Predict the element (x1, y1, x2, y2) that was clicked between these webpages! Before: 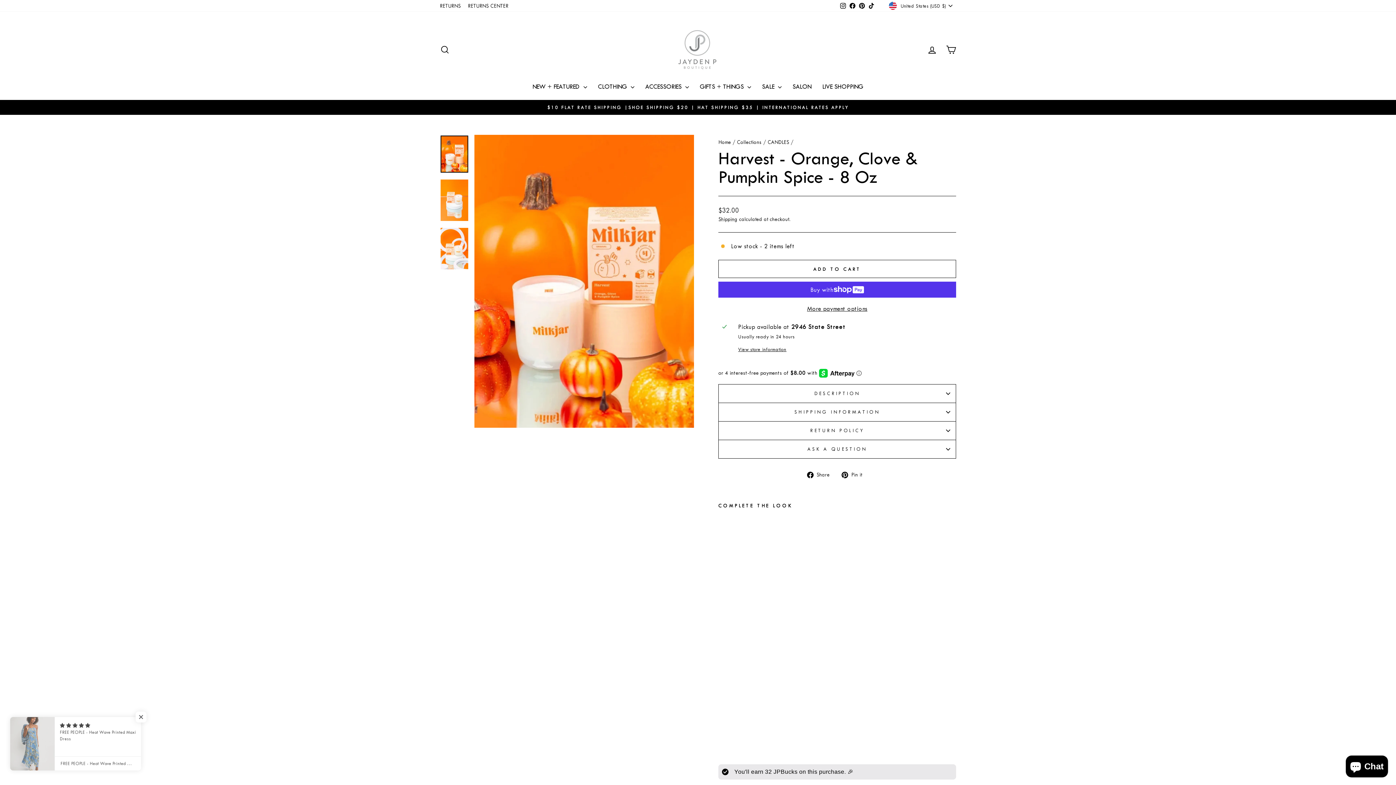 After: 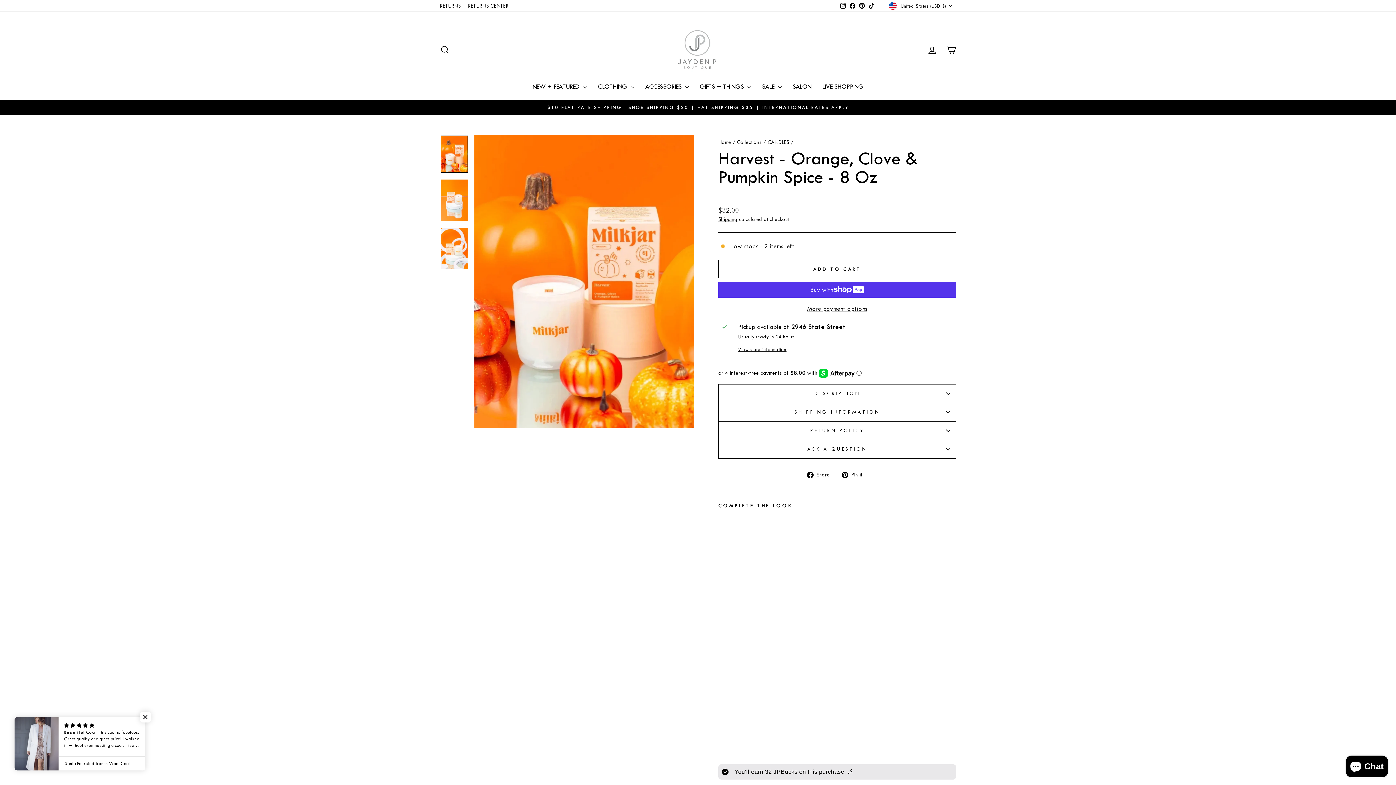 Action: label: Facebook bbox: (848, 0, 857, 11)